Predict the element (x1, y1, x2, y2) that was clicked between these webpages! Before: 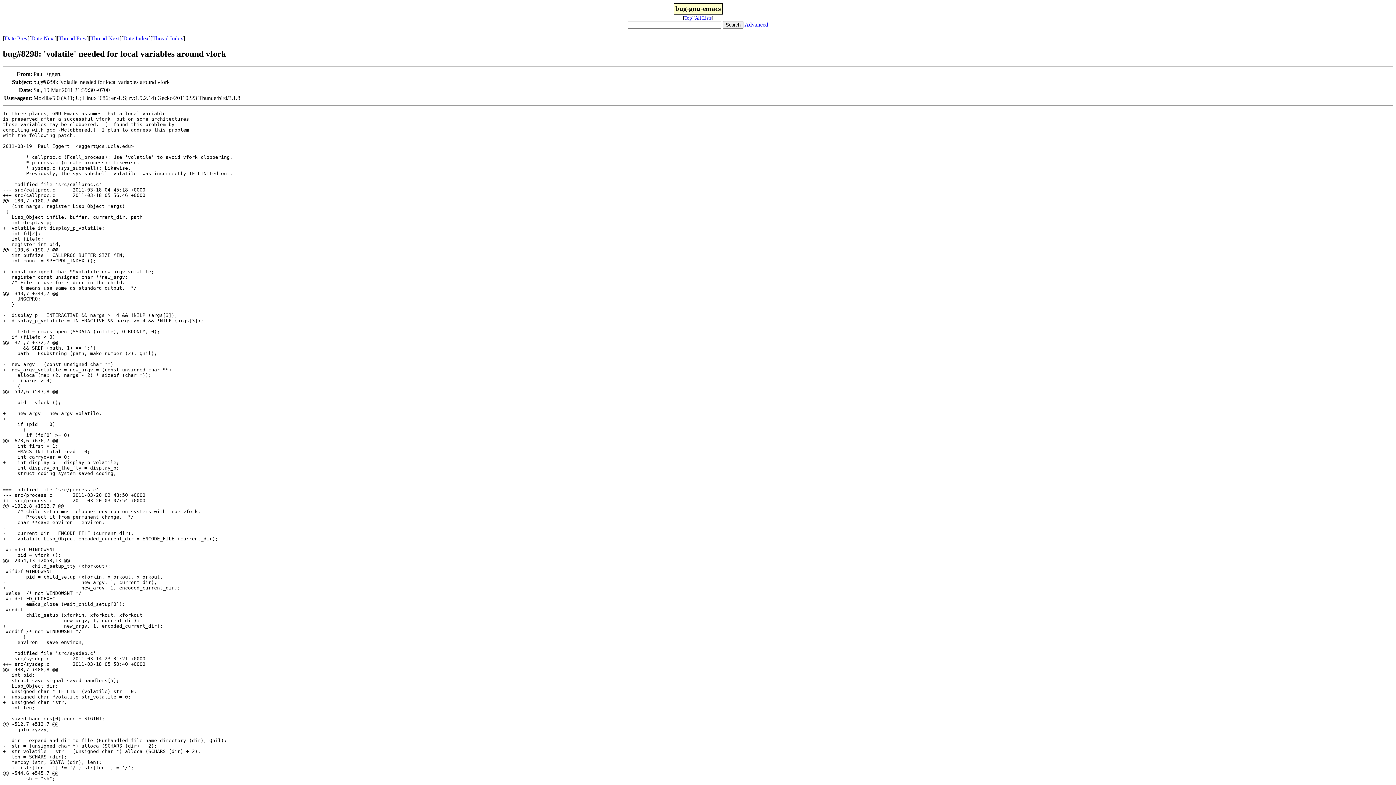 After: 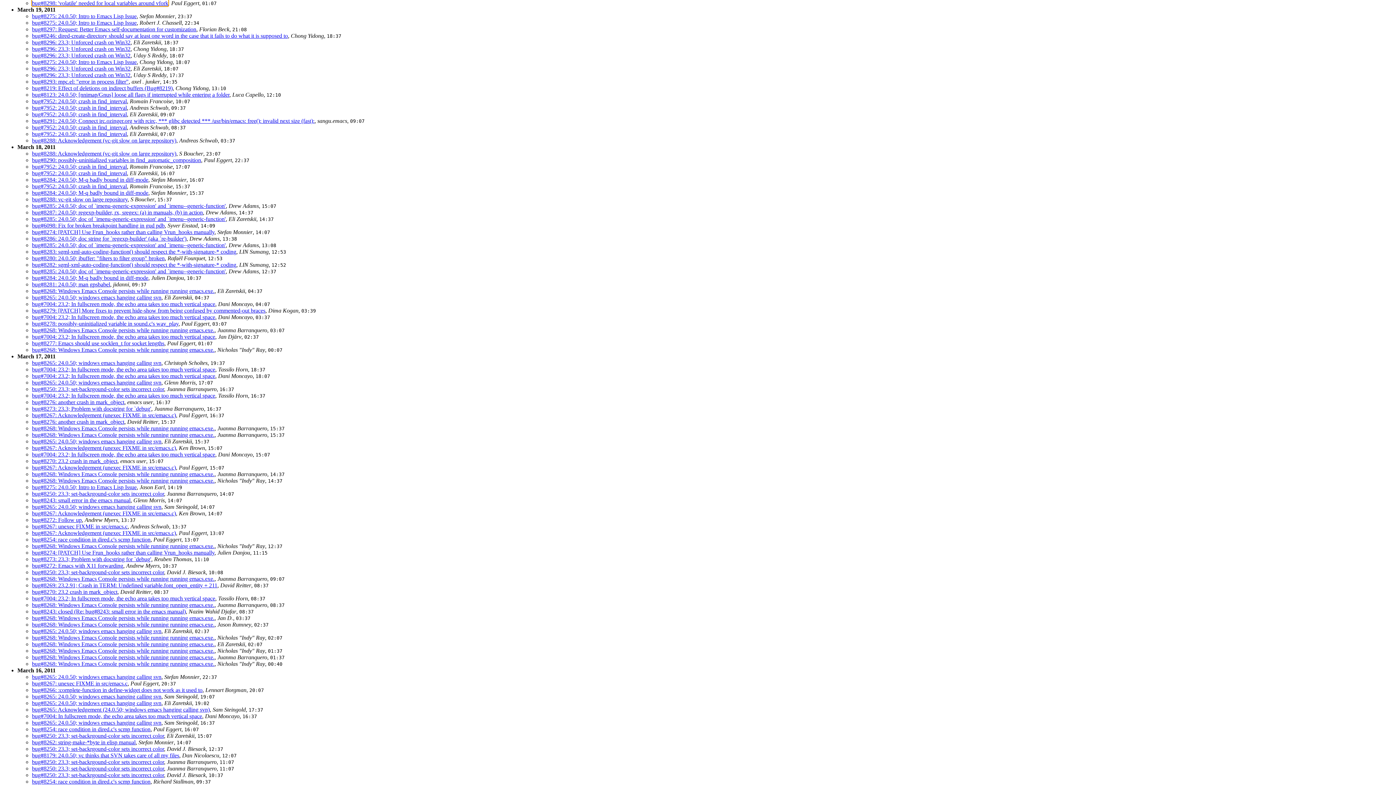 Action: bbox: (123, 35, 148, 41) label: Date Index